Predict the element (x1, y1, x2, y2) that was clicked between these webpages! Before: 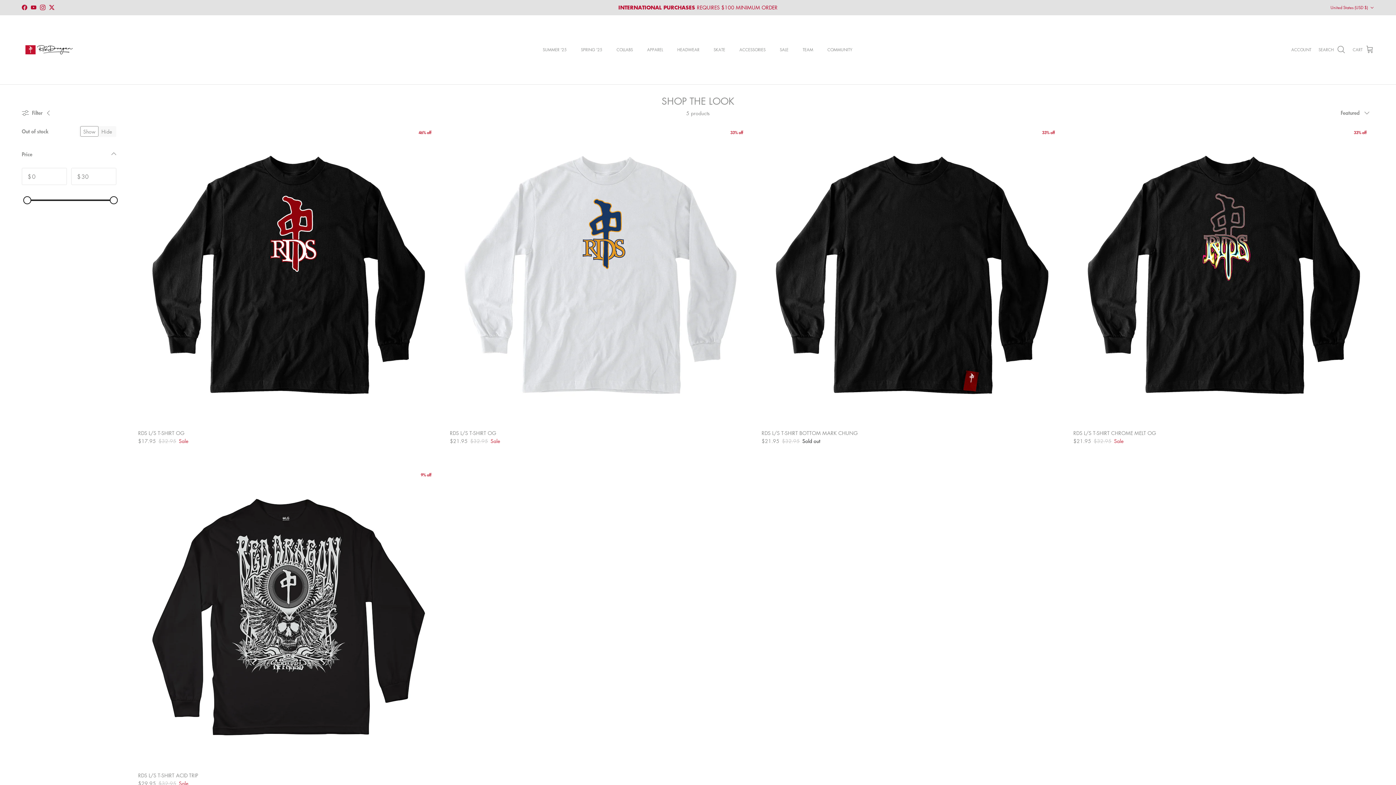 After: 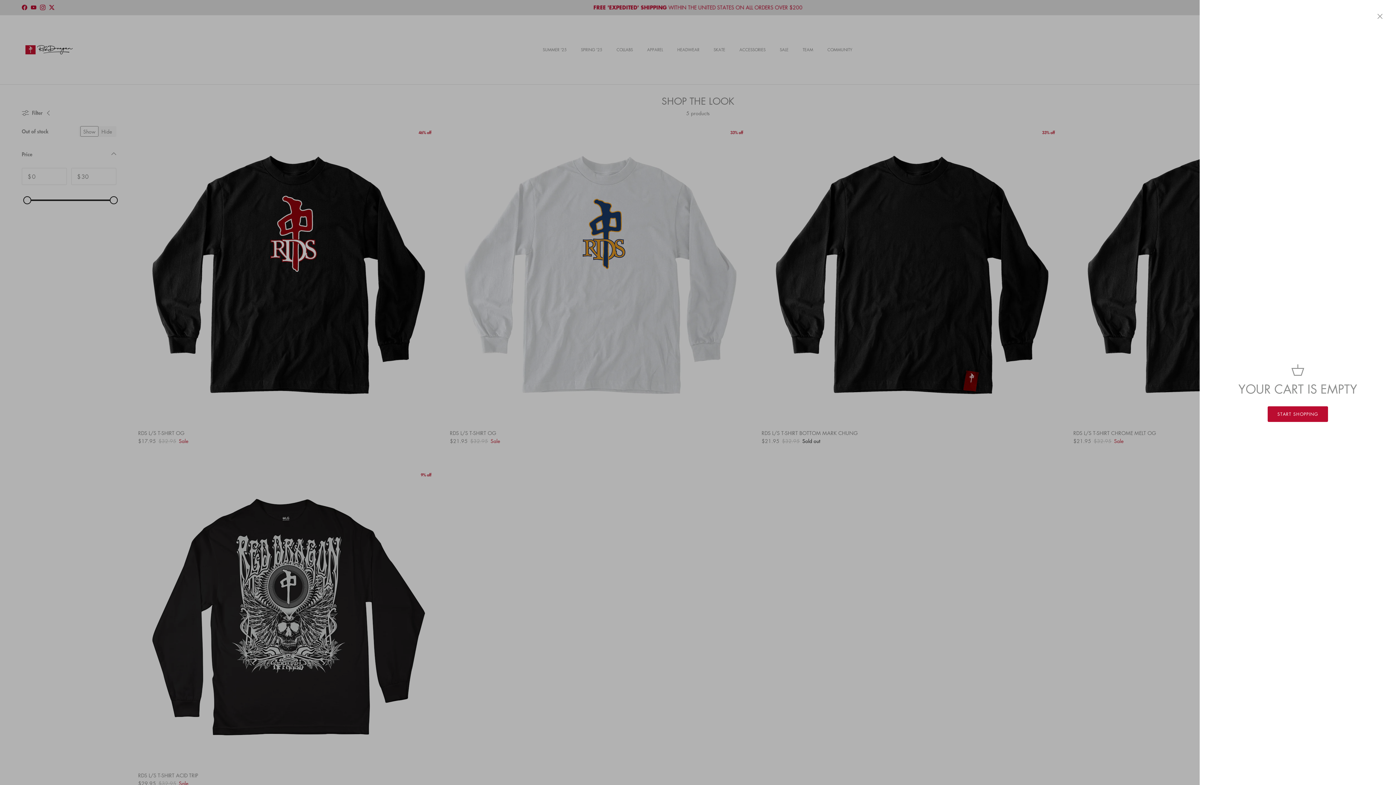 Action: bbox: (1353, 45, 1374, 54) label: CART